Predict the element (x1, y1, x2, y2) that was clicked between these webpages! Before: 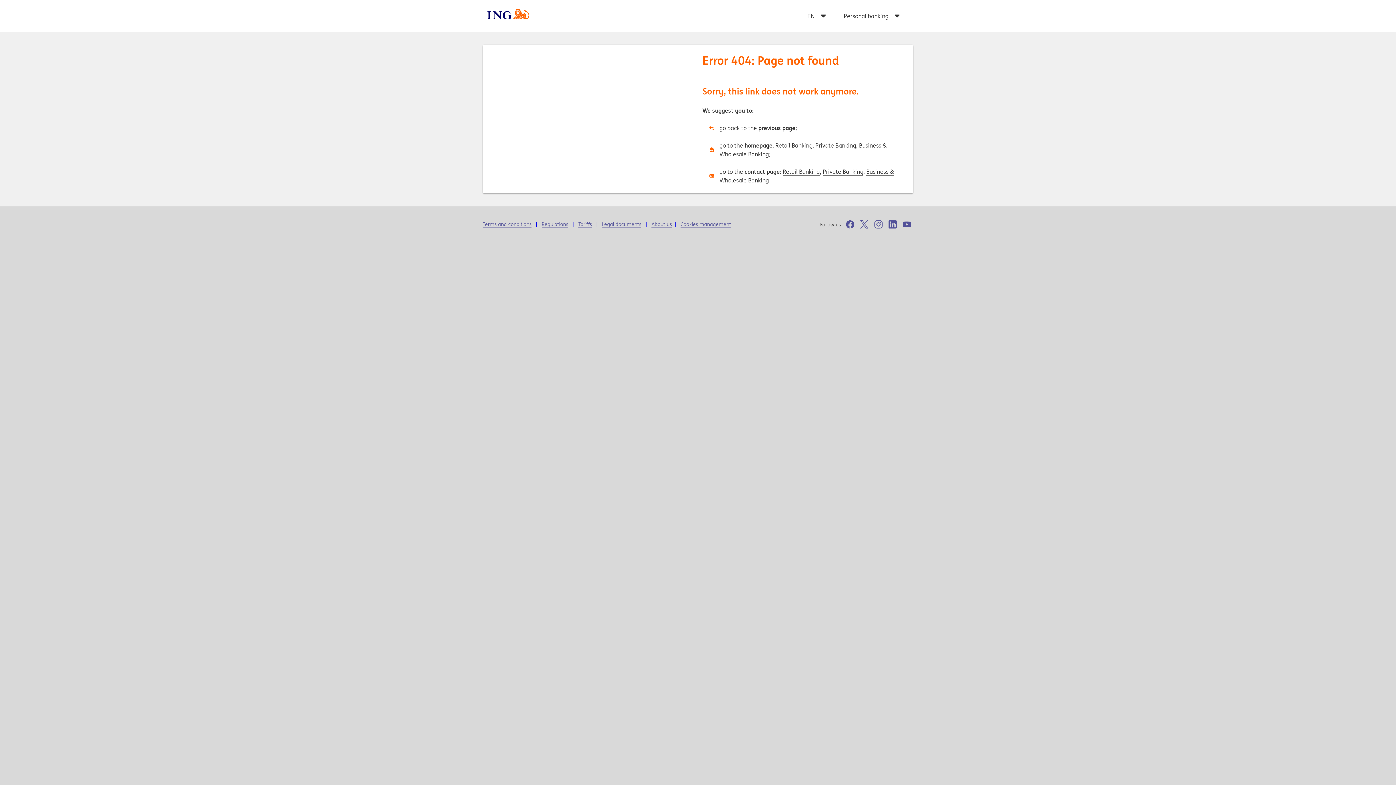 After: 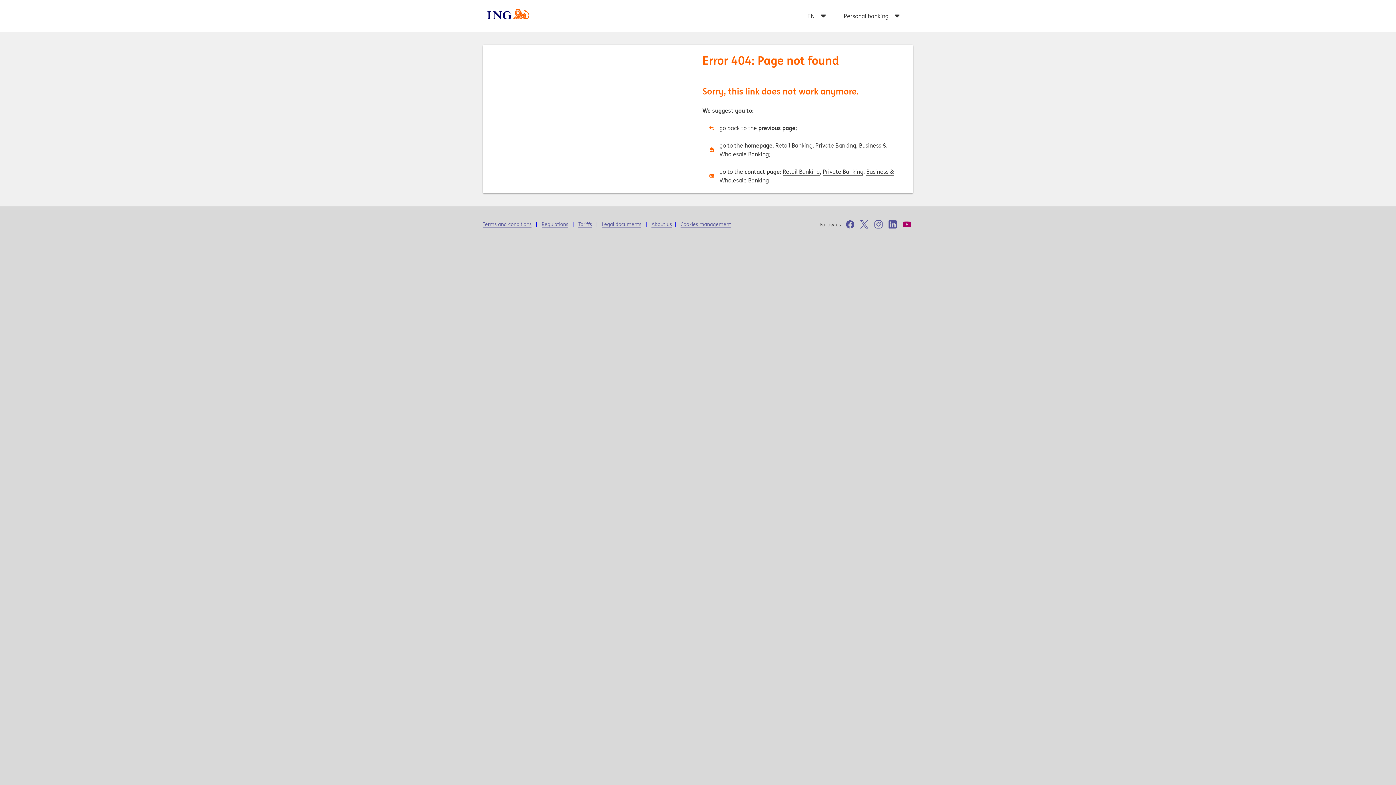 Action: bbox: (902, 219, 911, 229)